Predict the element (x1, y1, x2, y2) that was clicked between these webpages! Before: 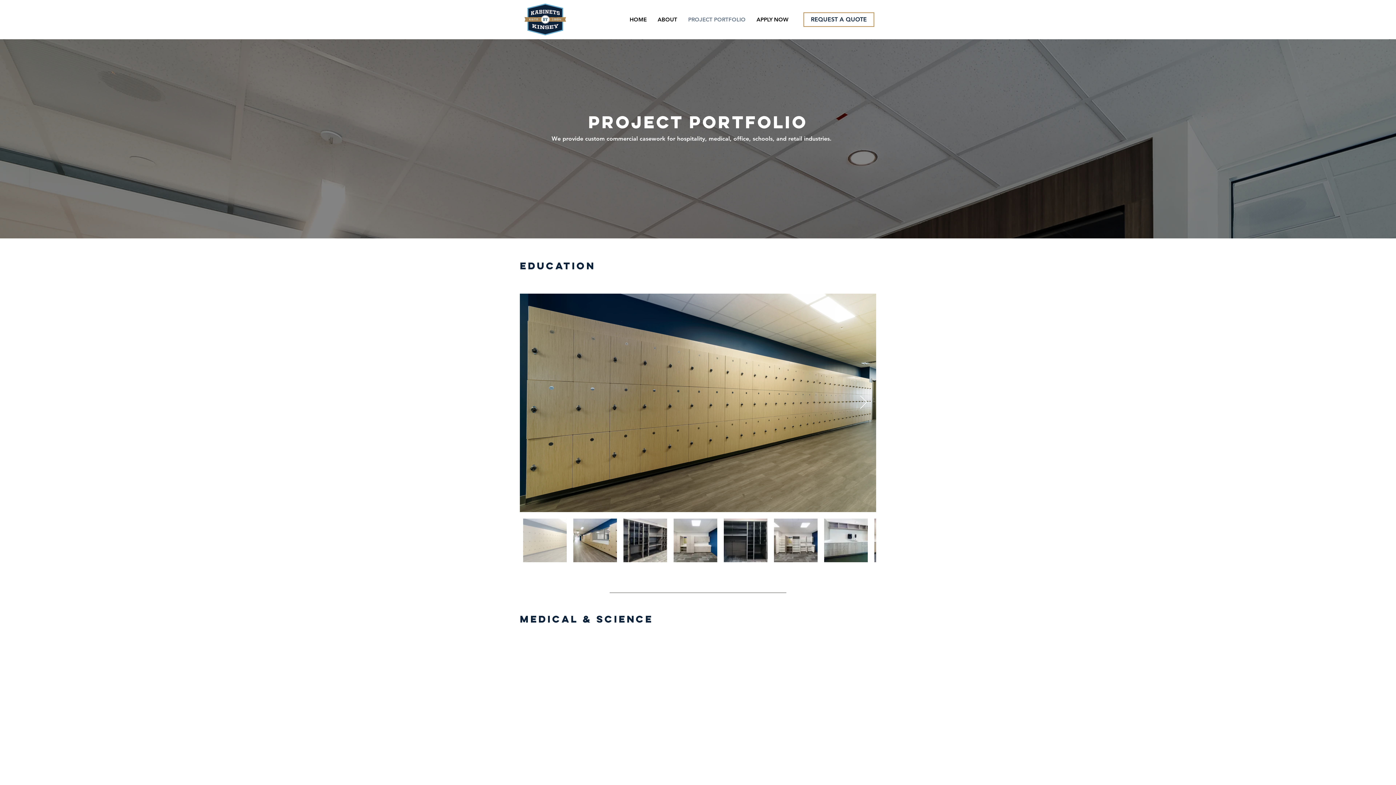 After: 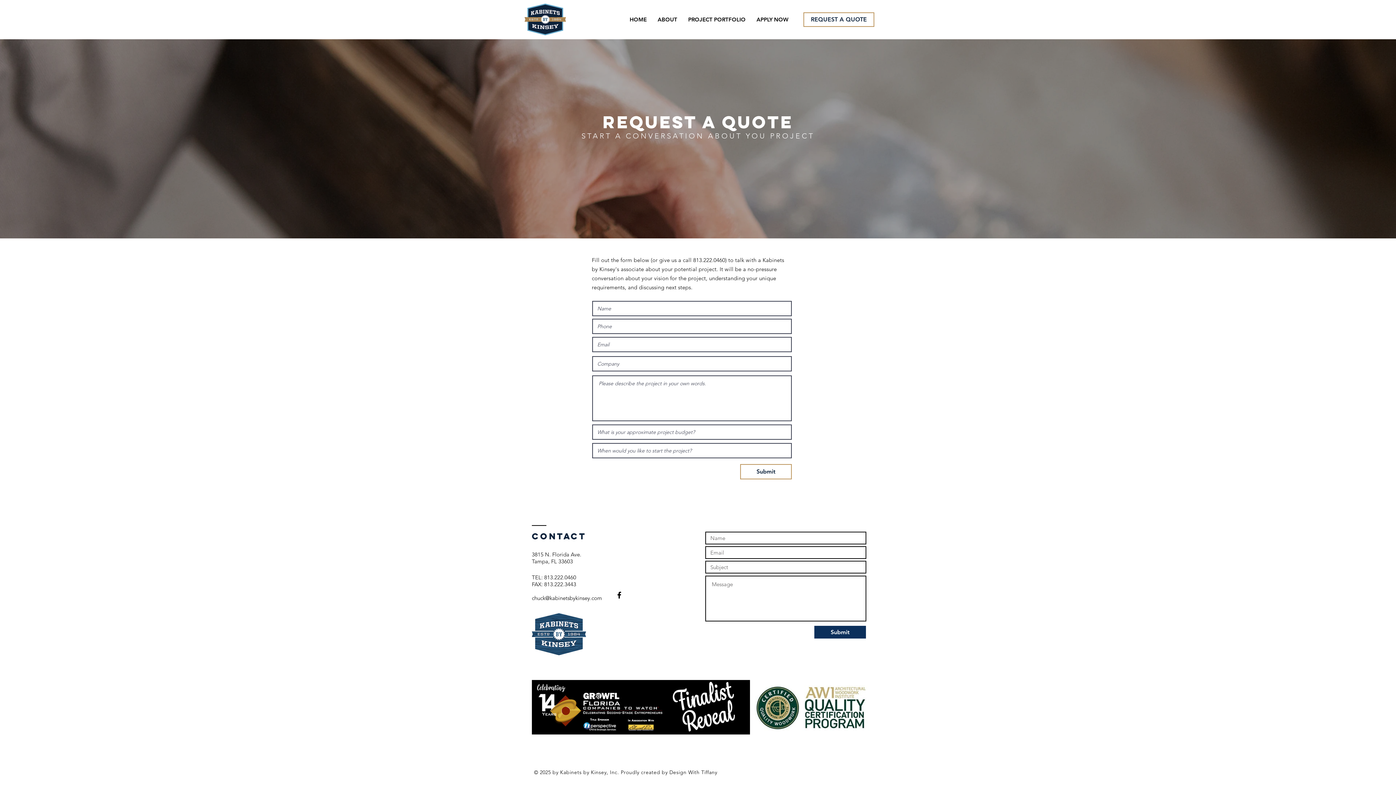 Action: label: REQUEST A QUOTE bbox: (803, 12, 874, 26)